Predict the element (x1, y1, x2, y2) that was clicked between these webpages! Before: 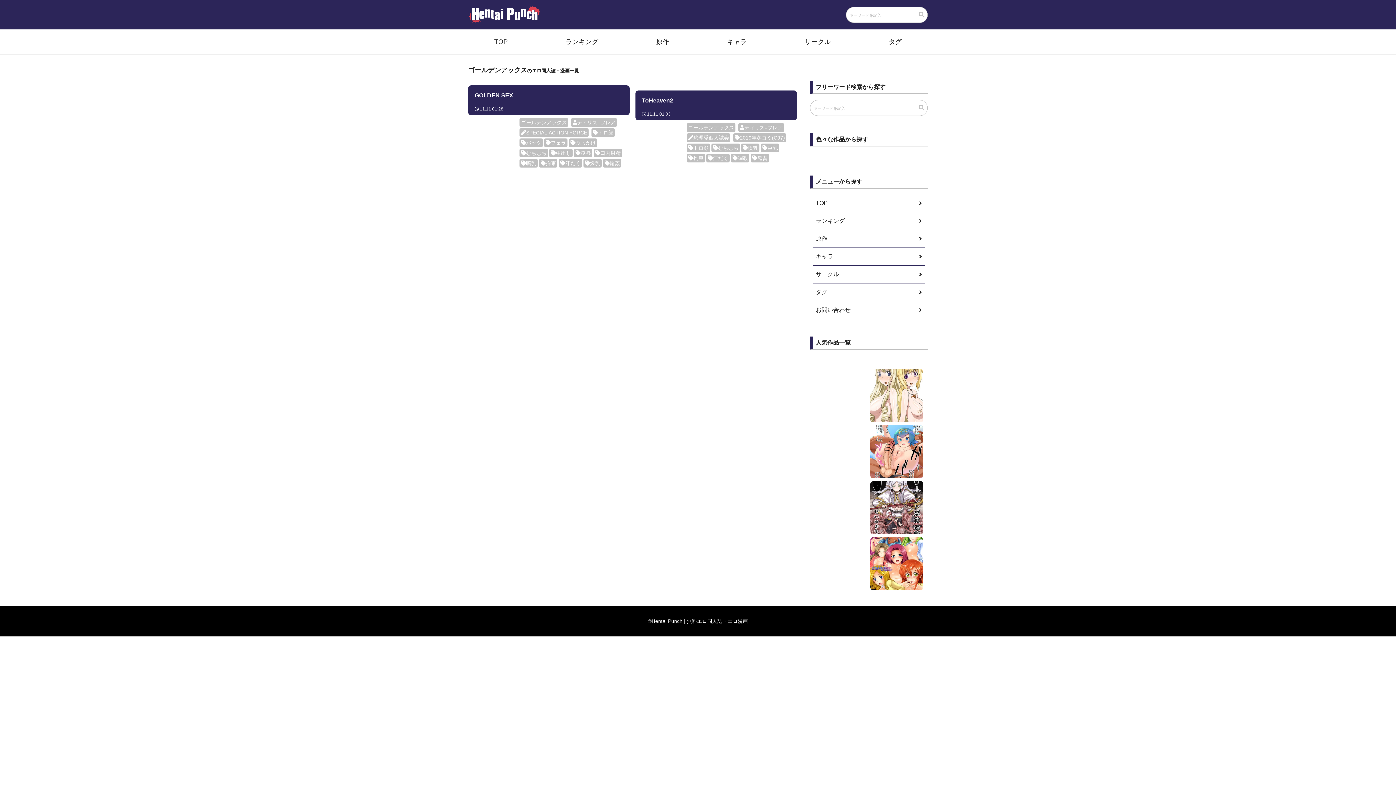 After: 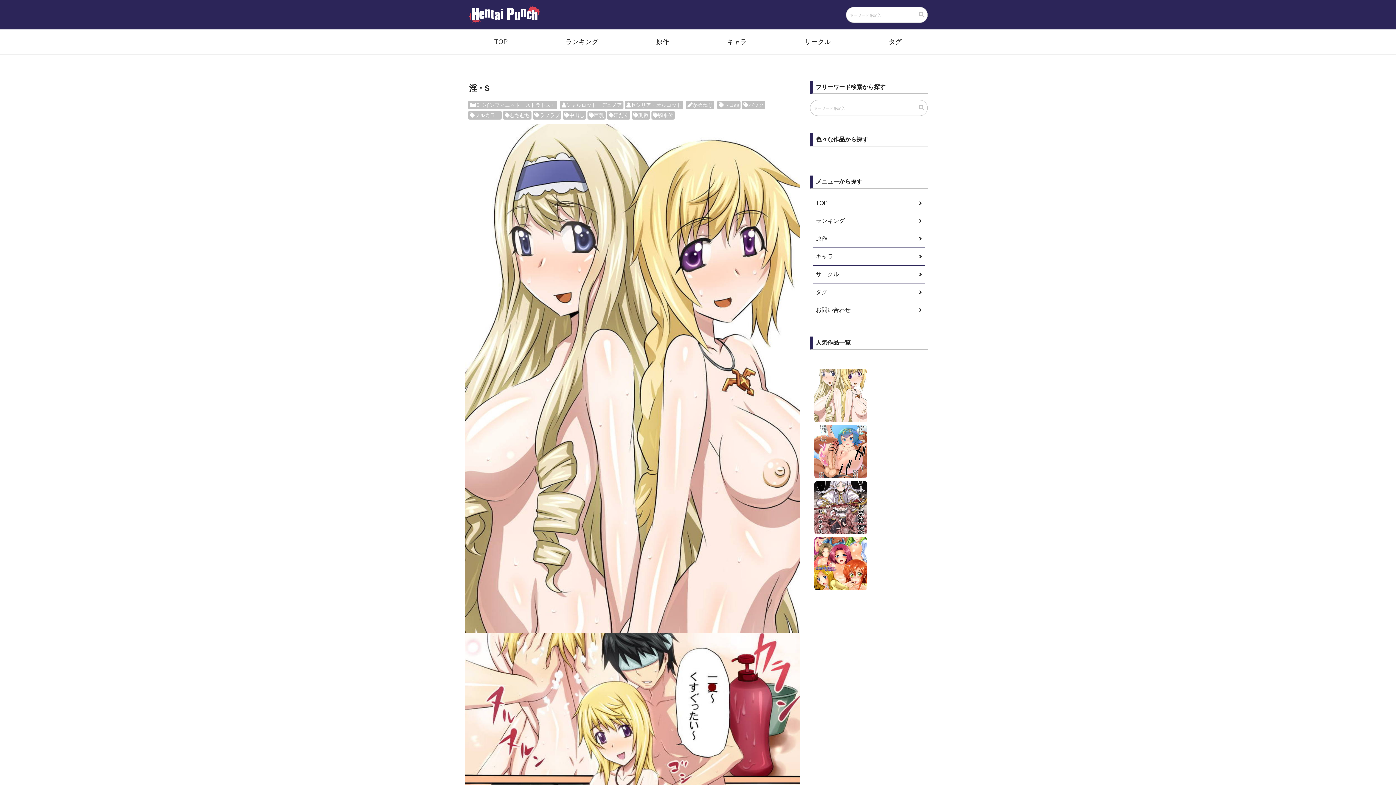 Action: bbox: (870, 416, 923, 422)